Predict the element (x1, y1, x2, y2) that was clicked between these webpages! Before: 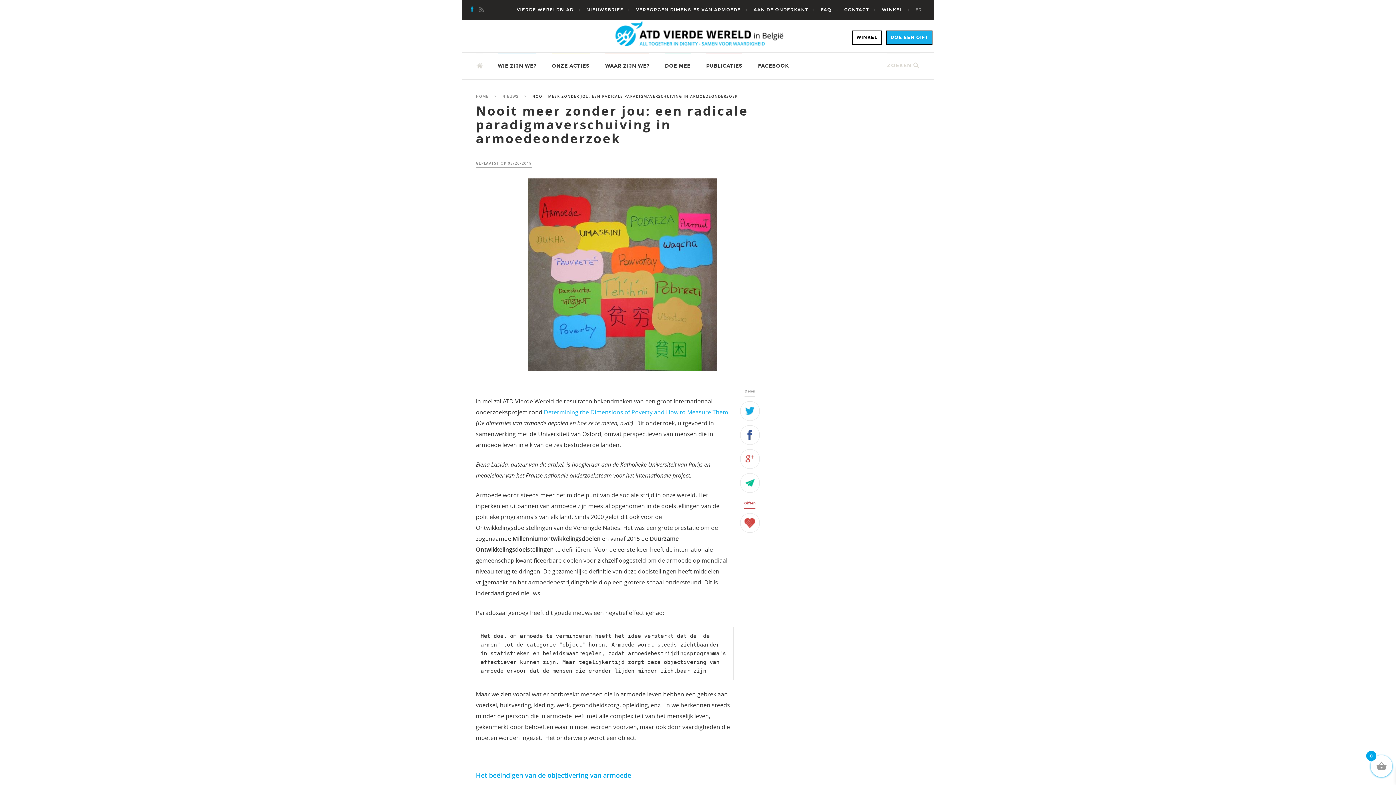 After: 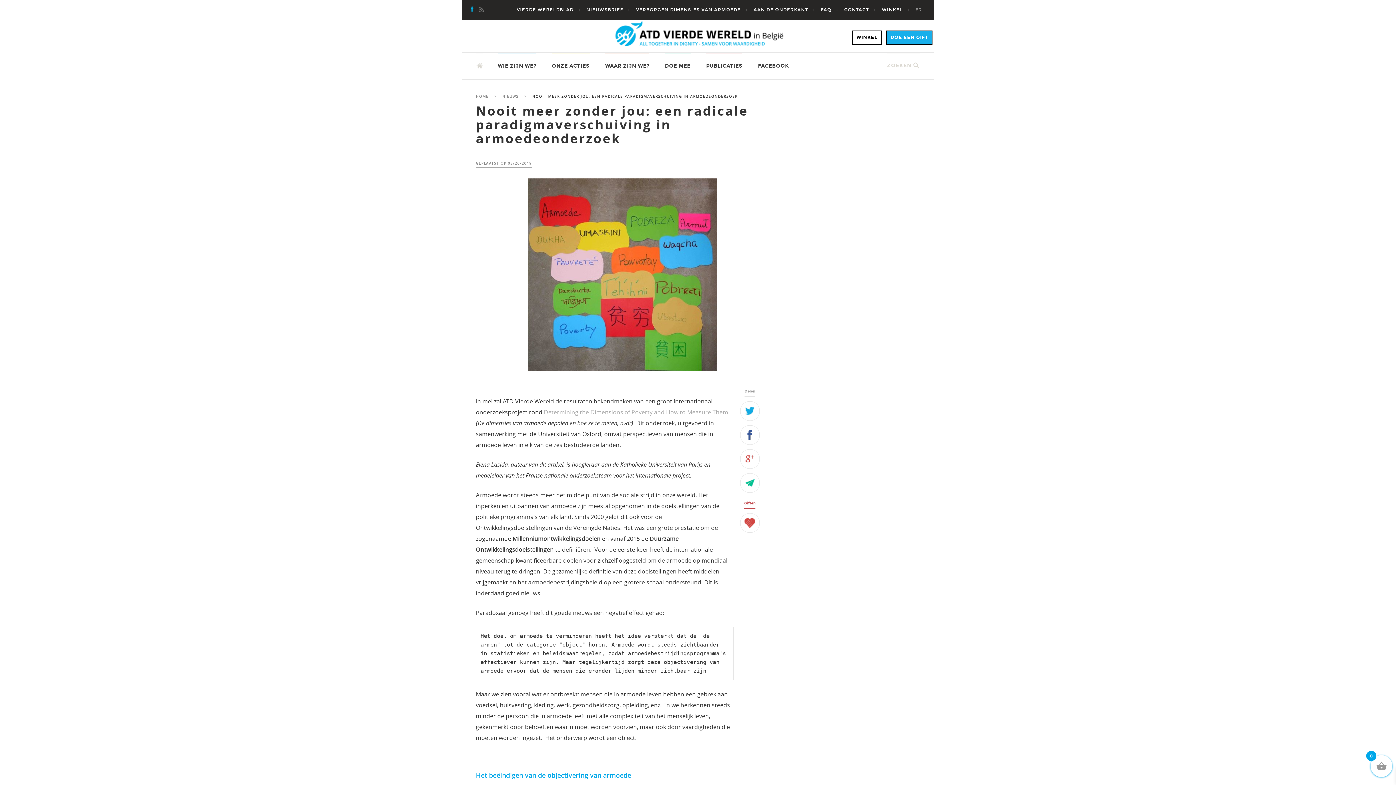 Action: label: Determining the Dimensions of Poverty and How to Measure Them bbox: (544, 408, 728, 416)